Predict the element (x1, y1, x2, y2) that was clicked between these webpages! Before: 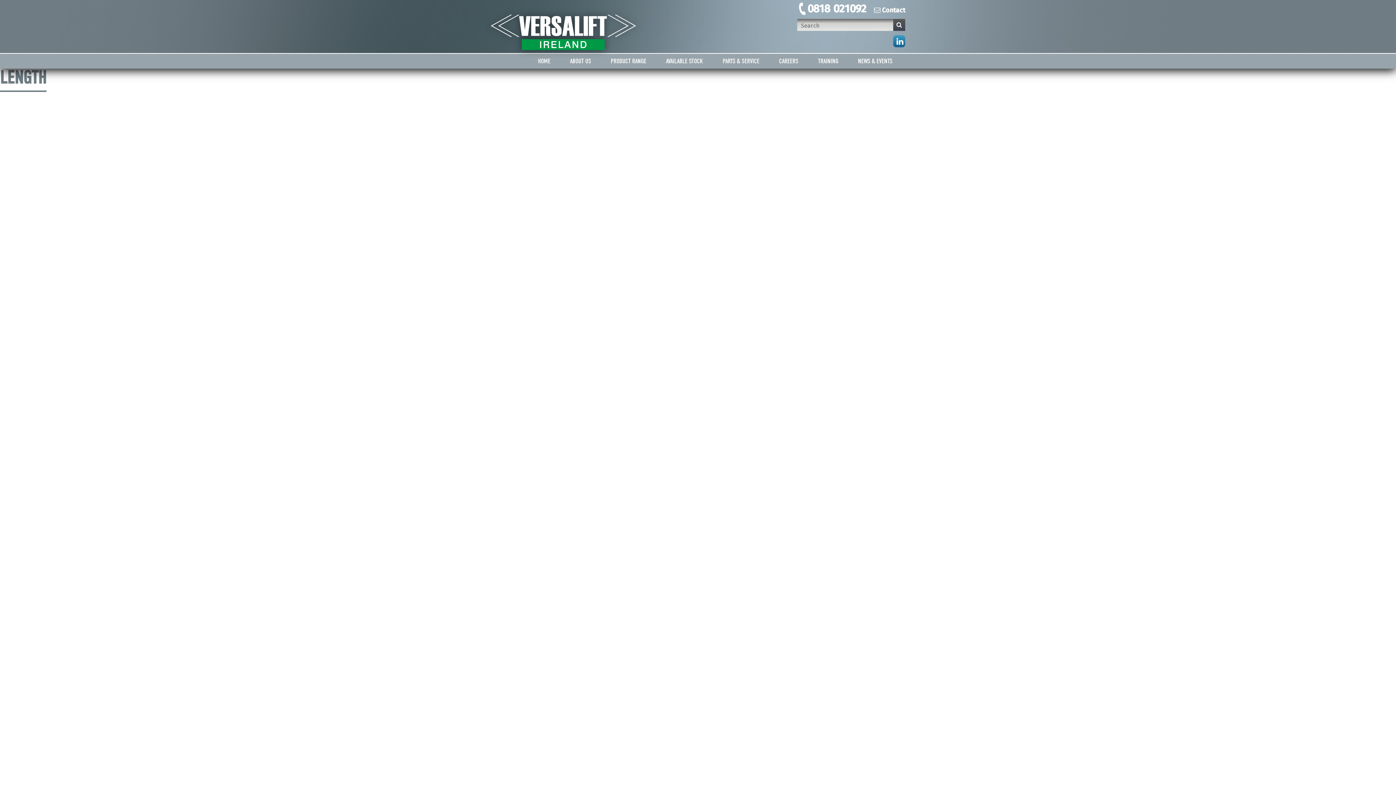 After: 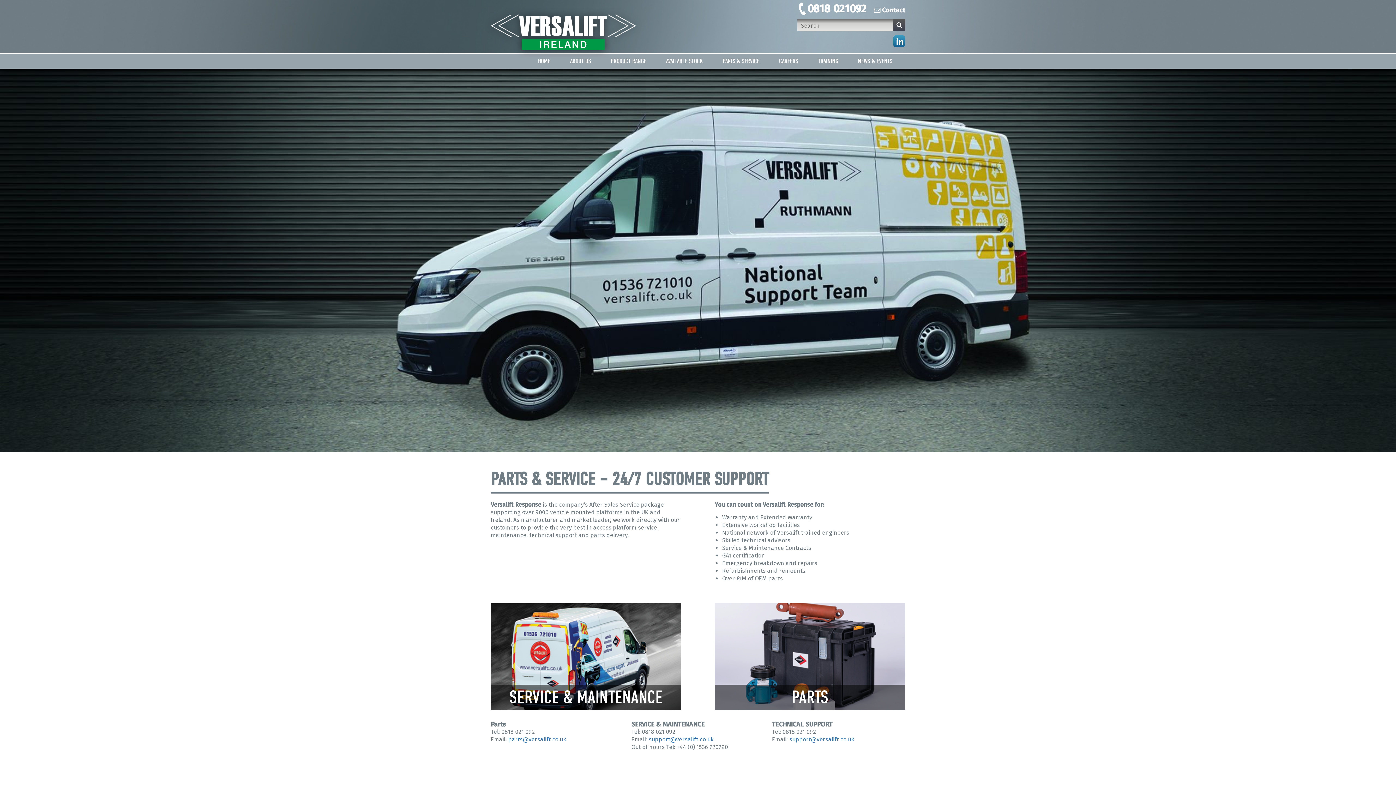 Action: bbox: (719, 55, 763, 66) label: PARTS & SERVICE